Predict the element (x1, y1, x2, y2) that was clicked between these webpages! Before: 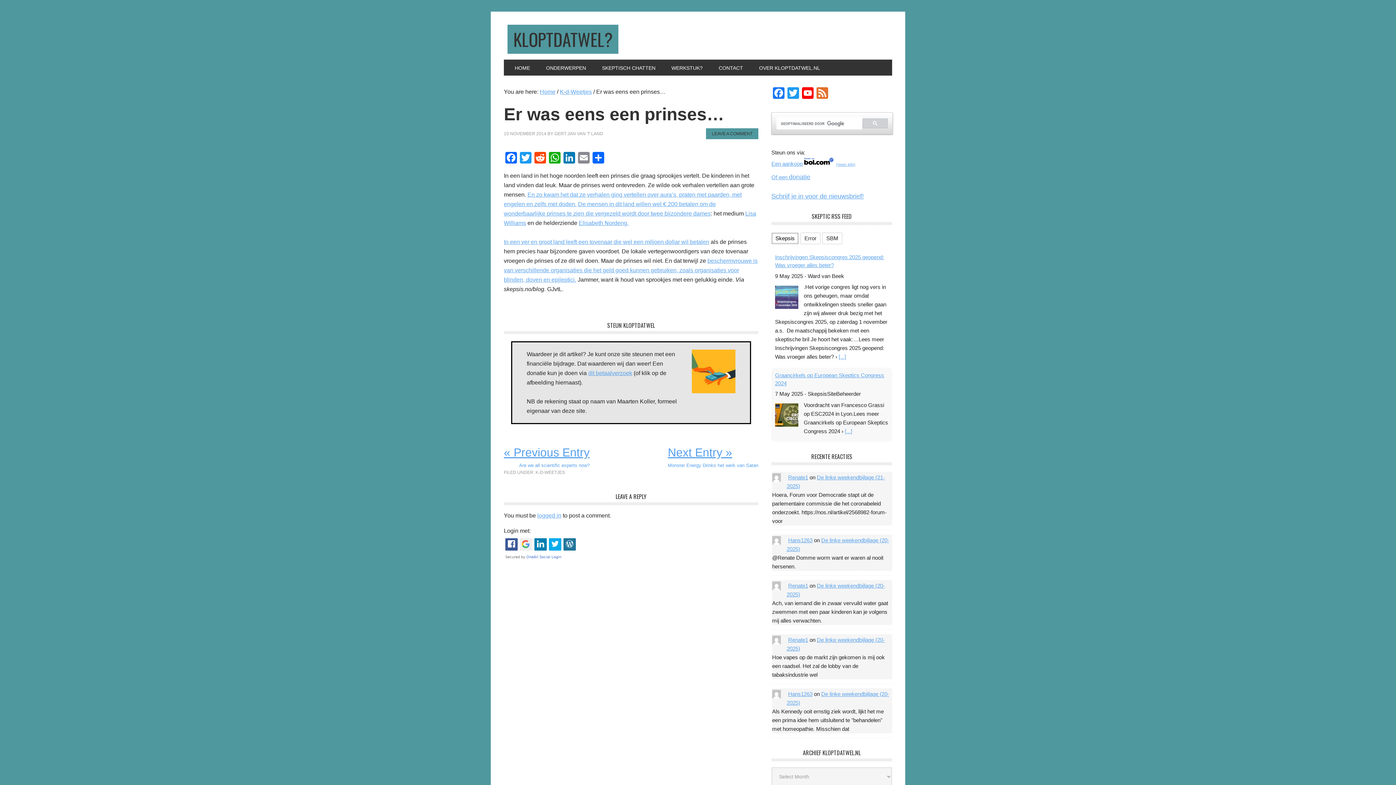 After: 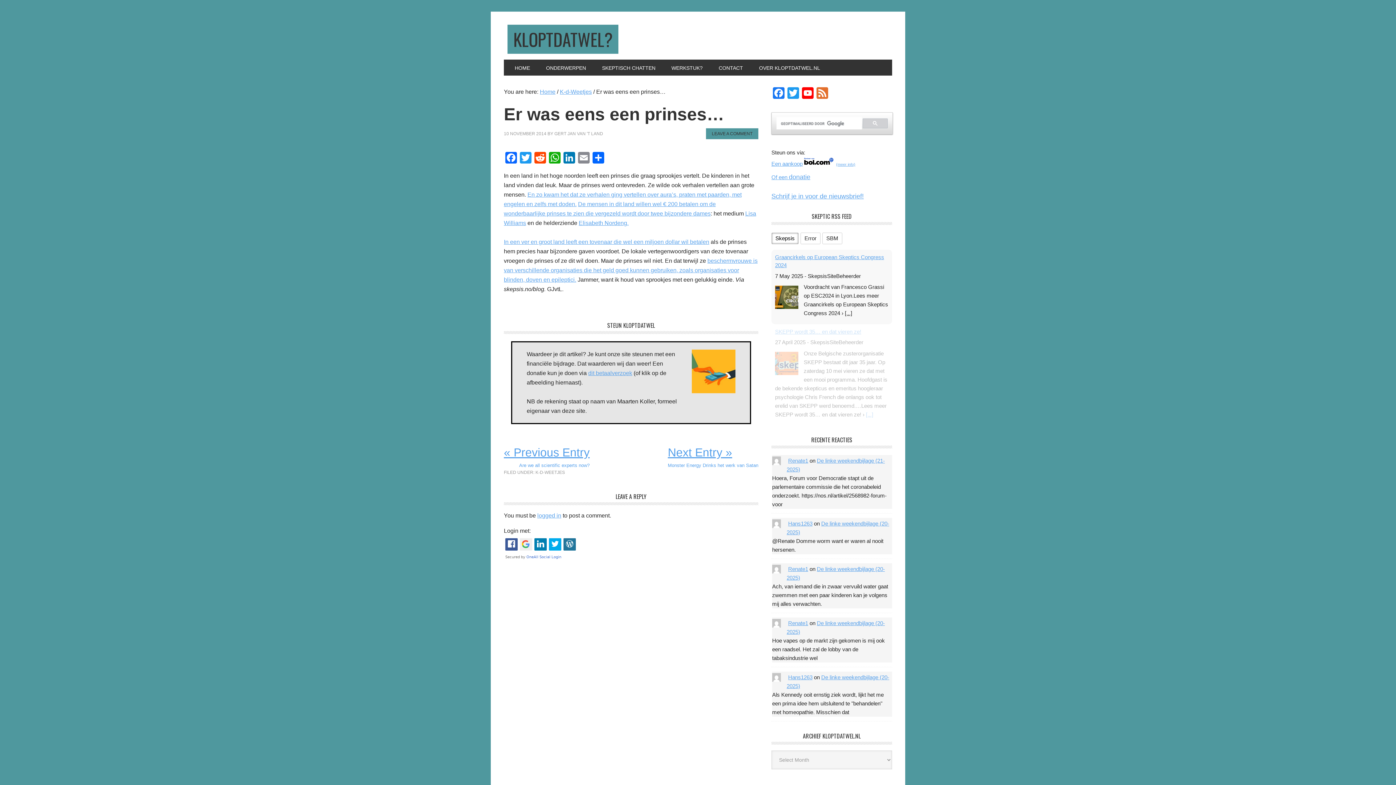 Action: label: [...] bbox: (845, 428, 852, 434)